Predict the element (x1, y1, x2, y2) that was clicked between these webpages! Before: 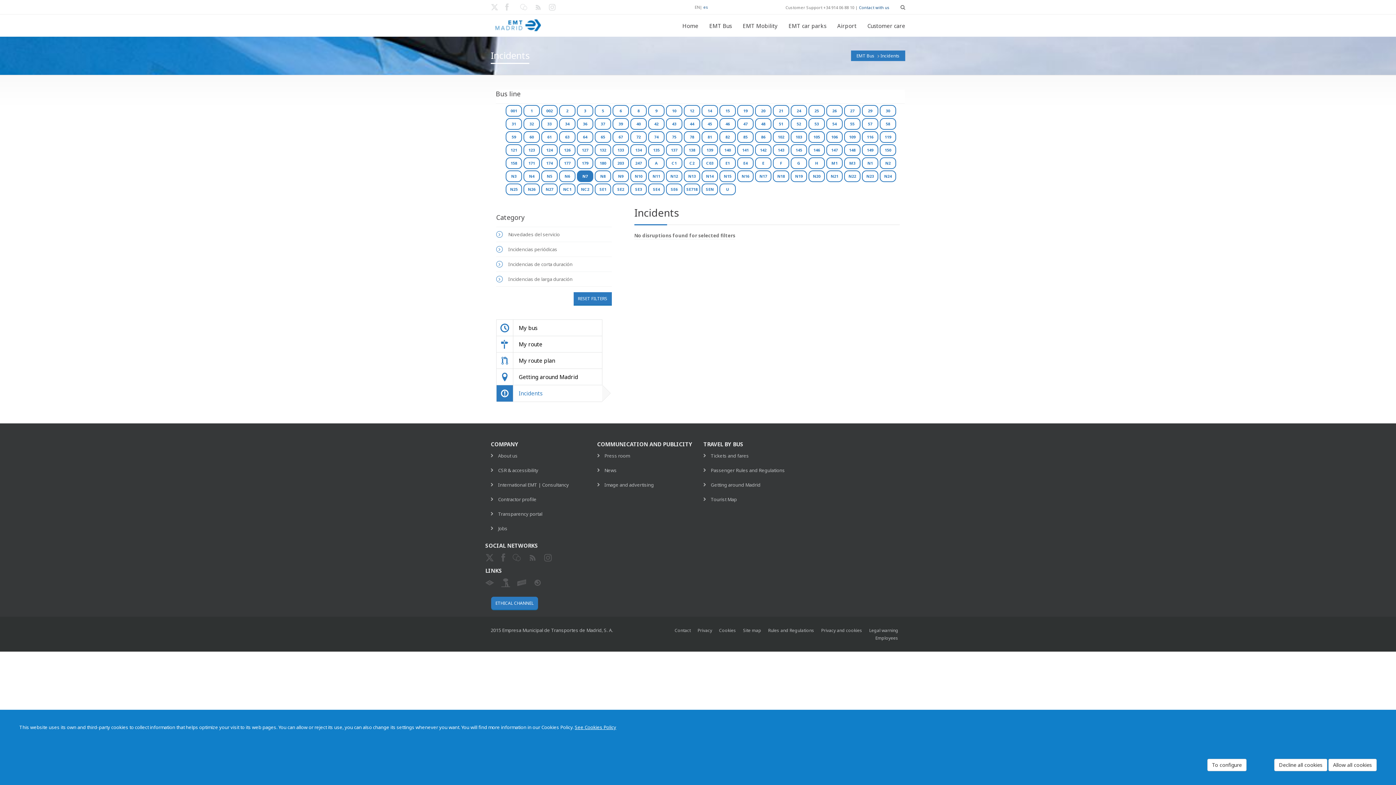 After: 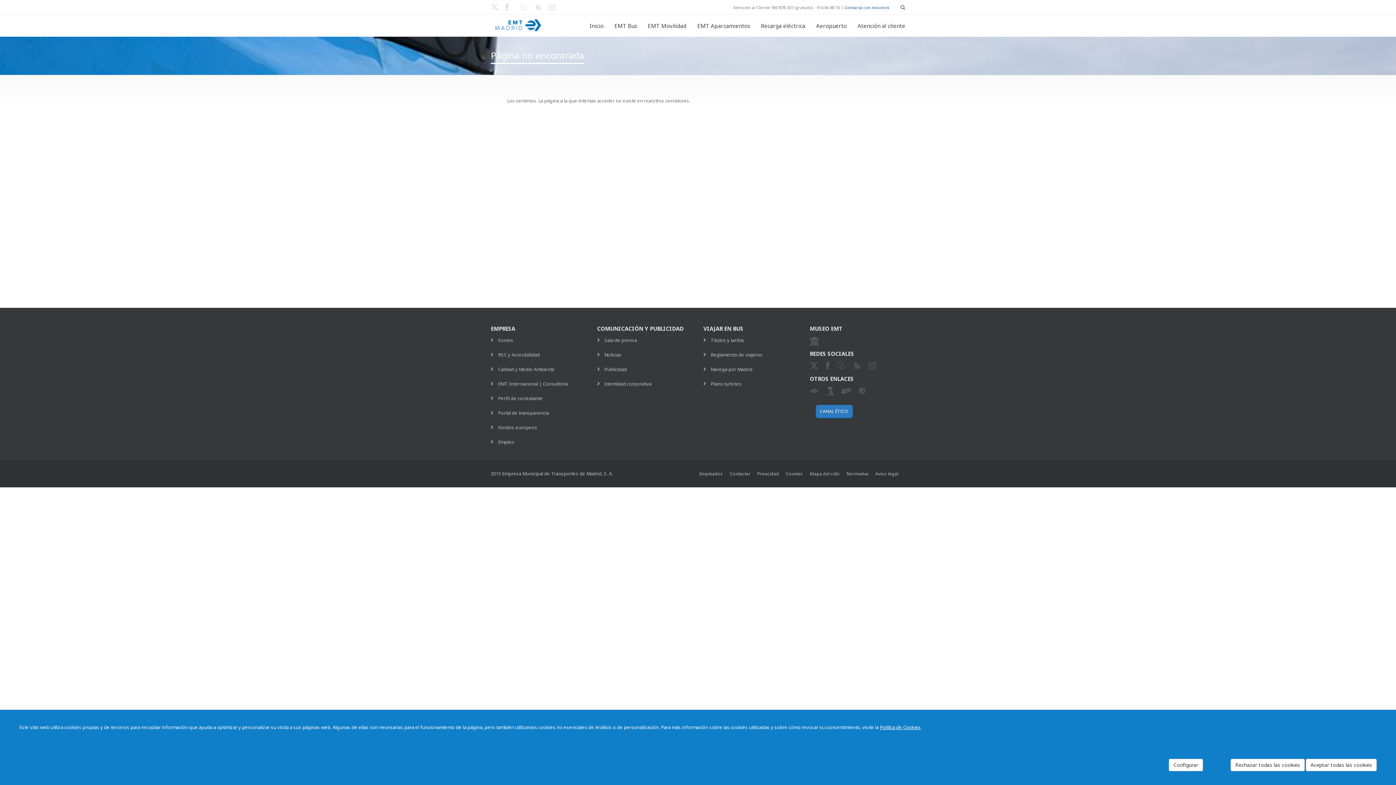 Action: bbox: (821, 627, 869, 633) label: Privacy and cookies